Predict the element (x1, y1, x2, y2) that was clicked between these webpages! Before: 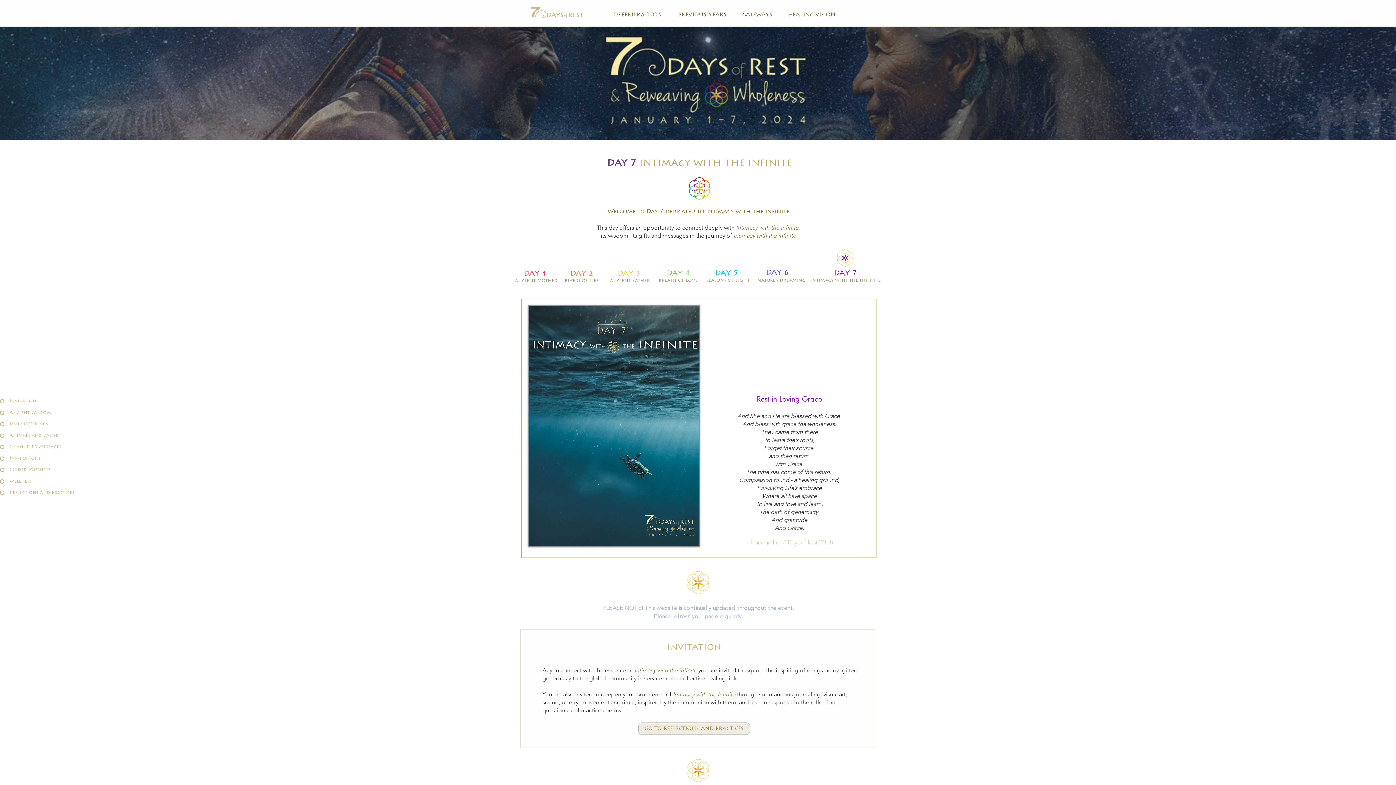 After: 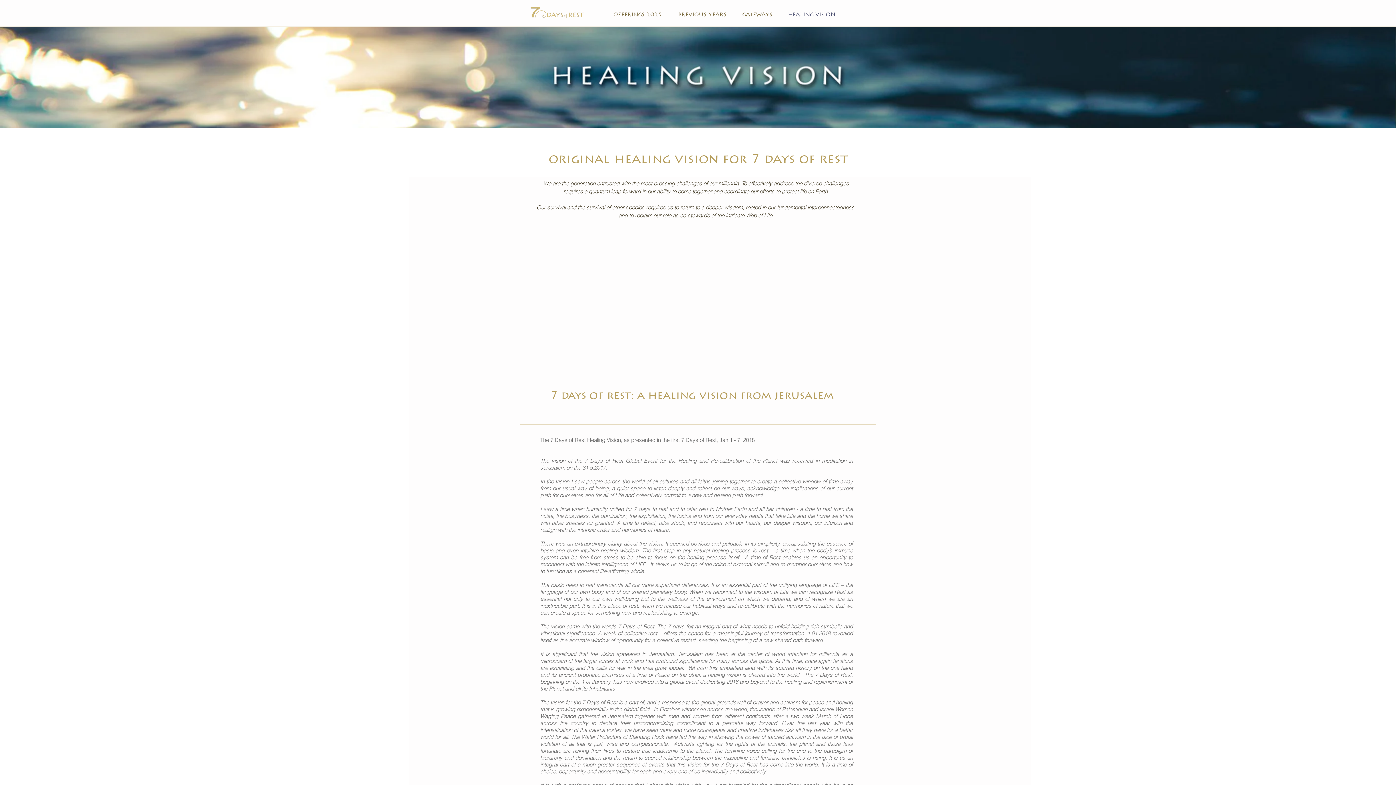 Action: label: HEALING VISION bbox: (780, 10, 843, 20)